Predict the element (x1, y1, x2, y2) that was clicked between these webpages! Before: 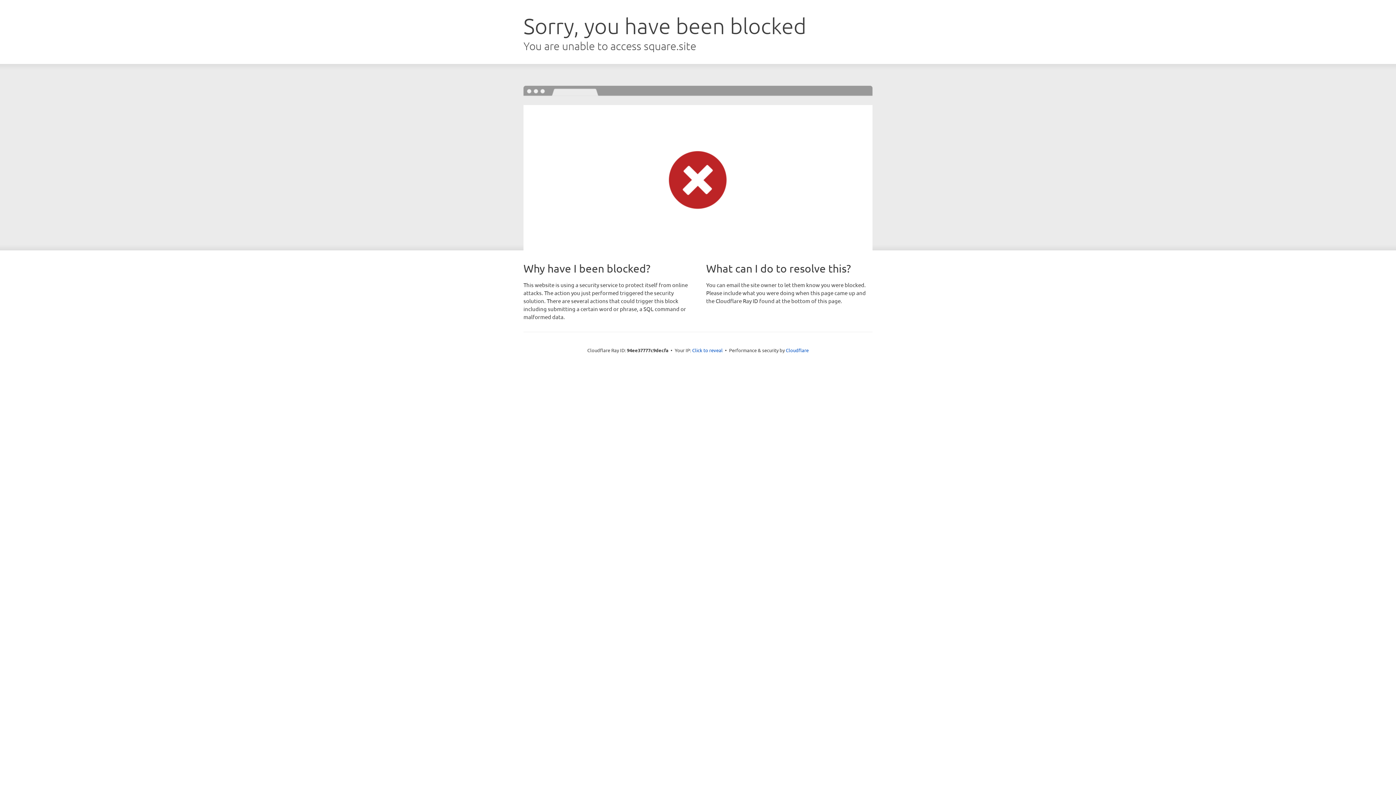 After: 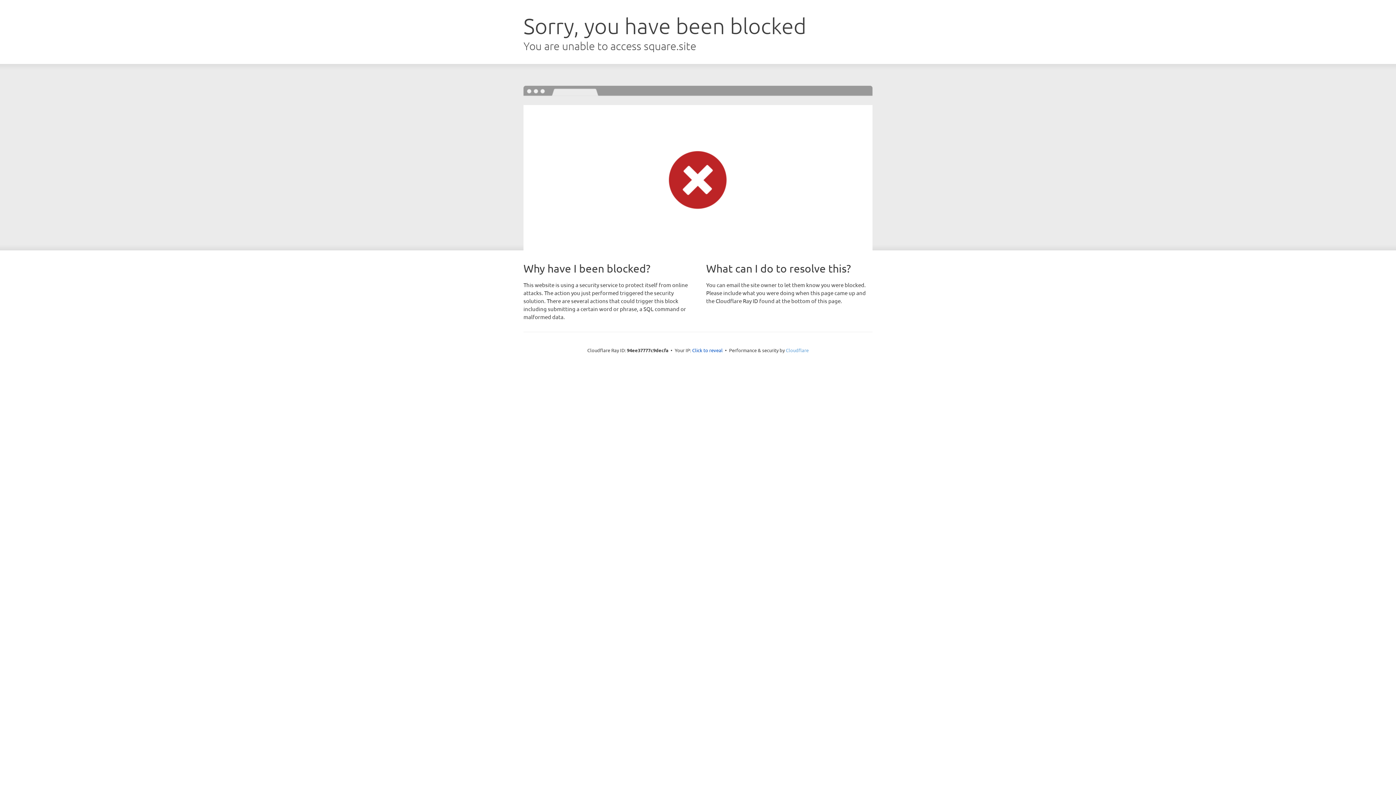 Action: bbox: (786, 347, 808, 353) label: Cloudflare